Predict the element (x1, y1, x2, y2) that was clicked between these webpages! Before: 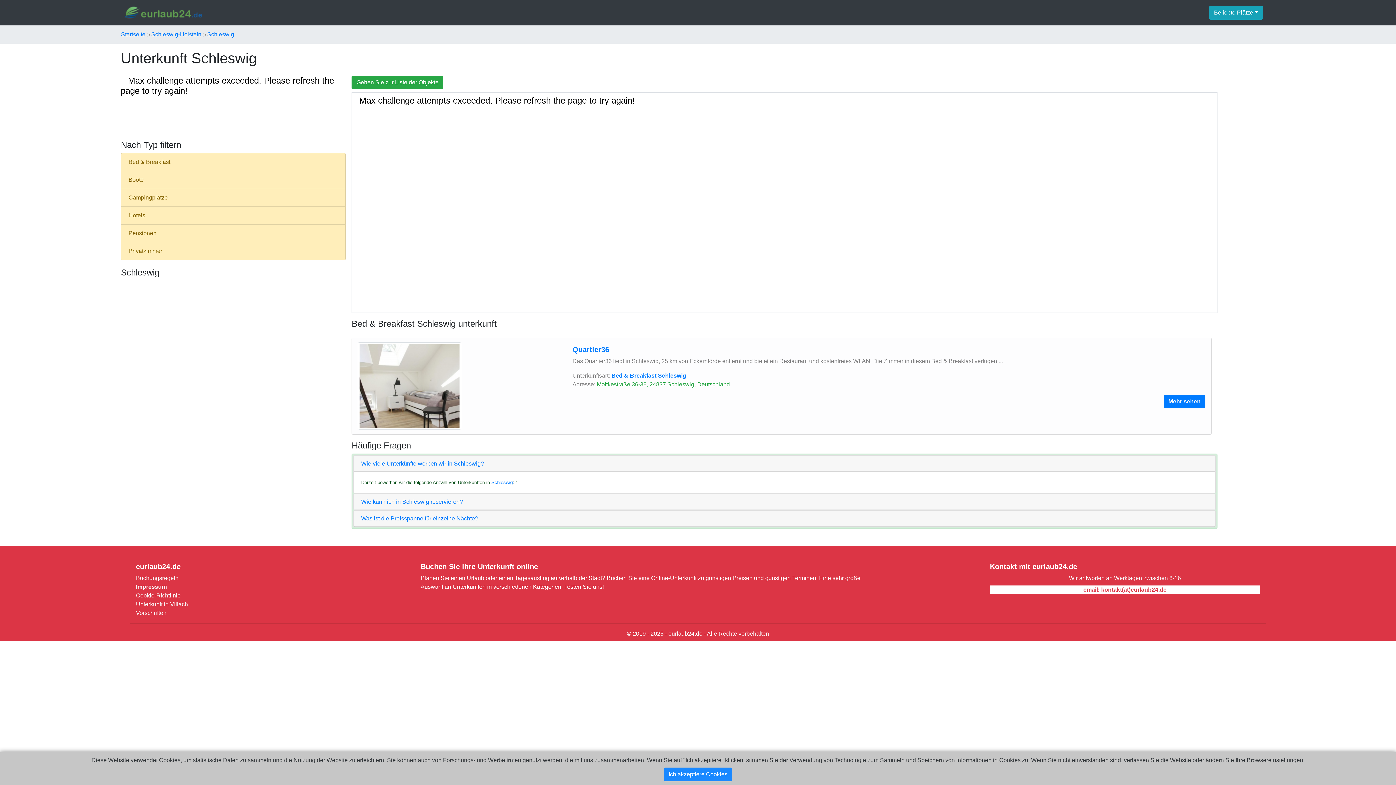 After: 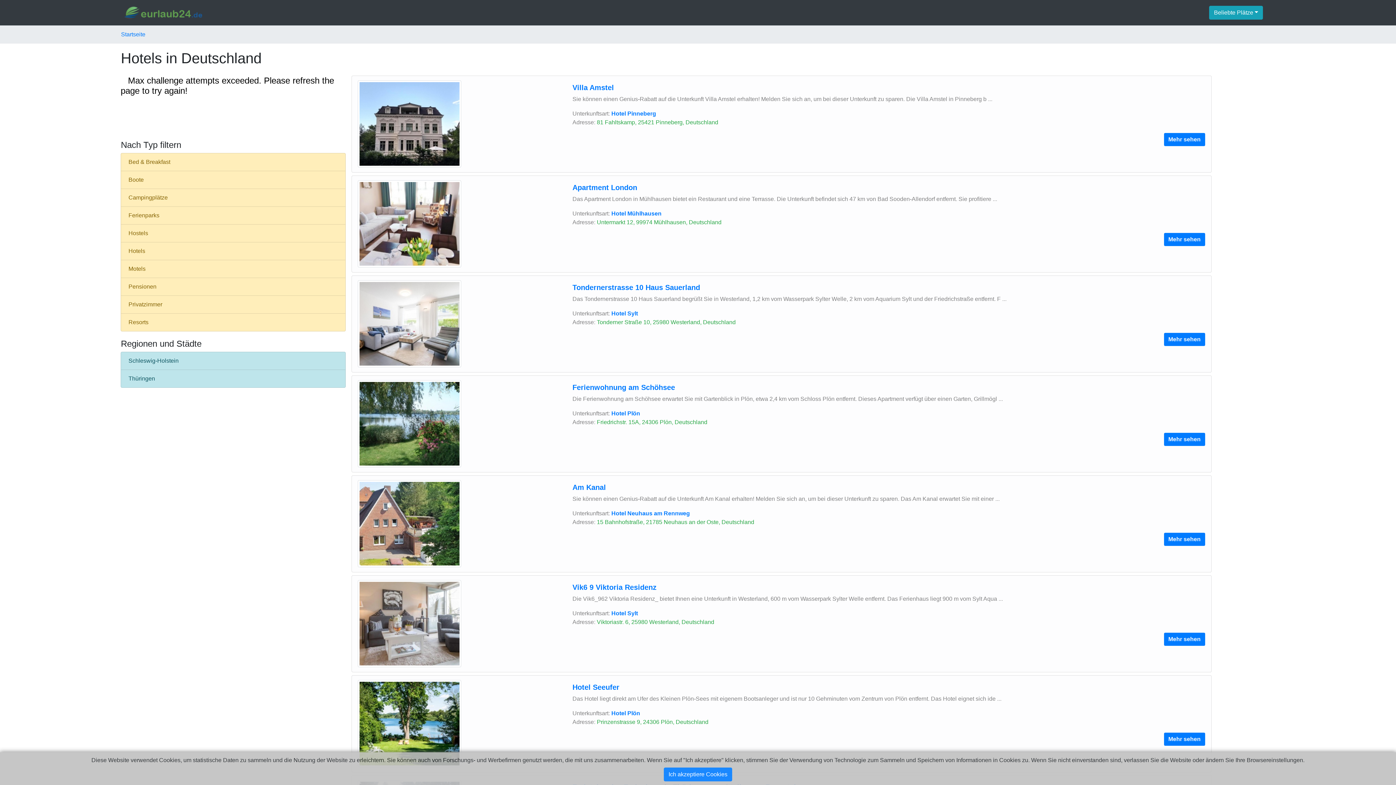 Action: label: Startseite bbox: (121, 31, 145, 37)